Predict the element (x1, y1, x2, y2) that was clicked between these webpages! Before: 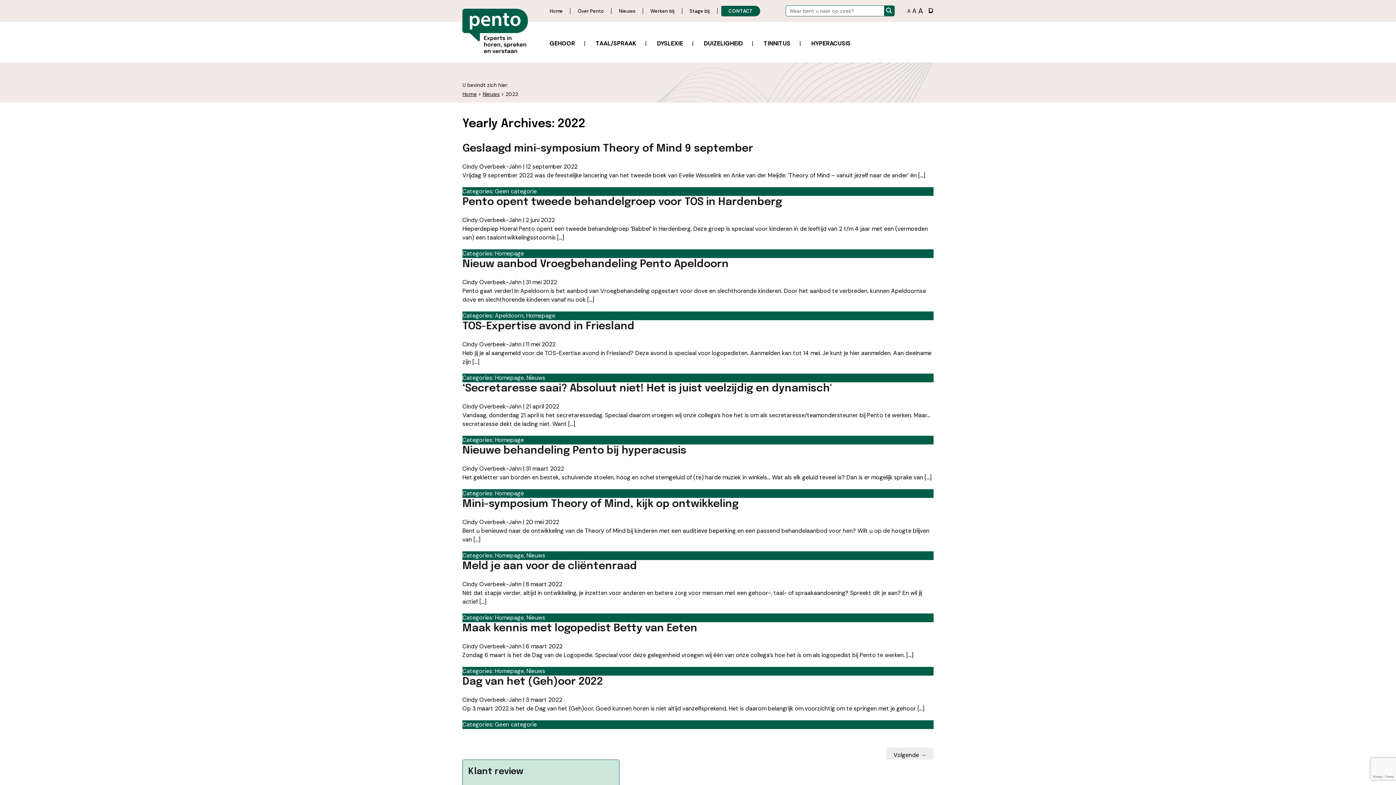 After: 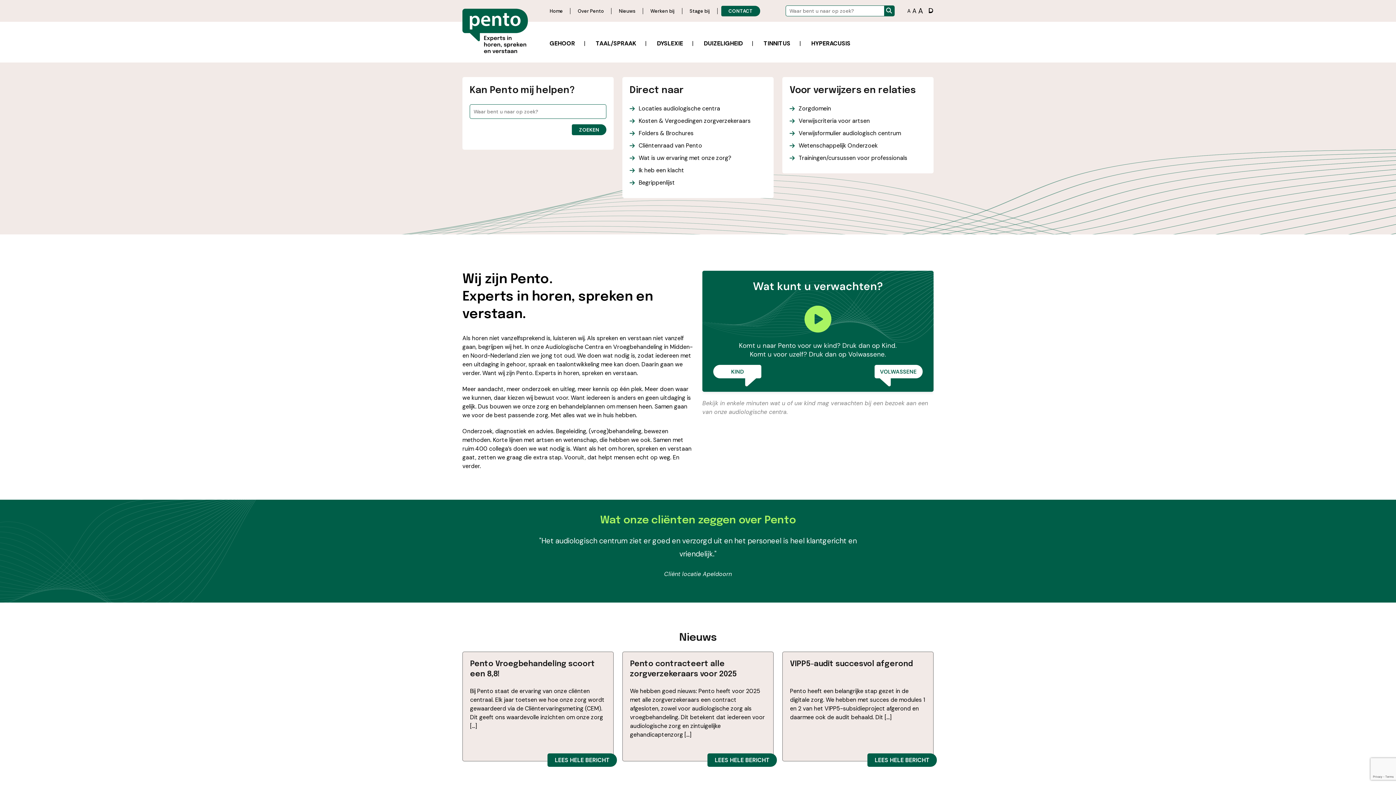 Action: label: Cindy Overbeek-Jahn bbox: (462, 642, 521, 650)